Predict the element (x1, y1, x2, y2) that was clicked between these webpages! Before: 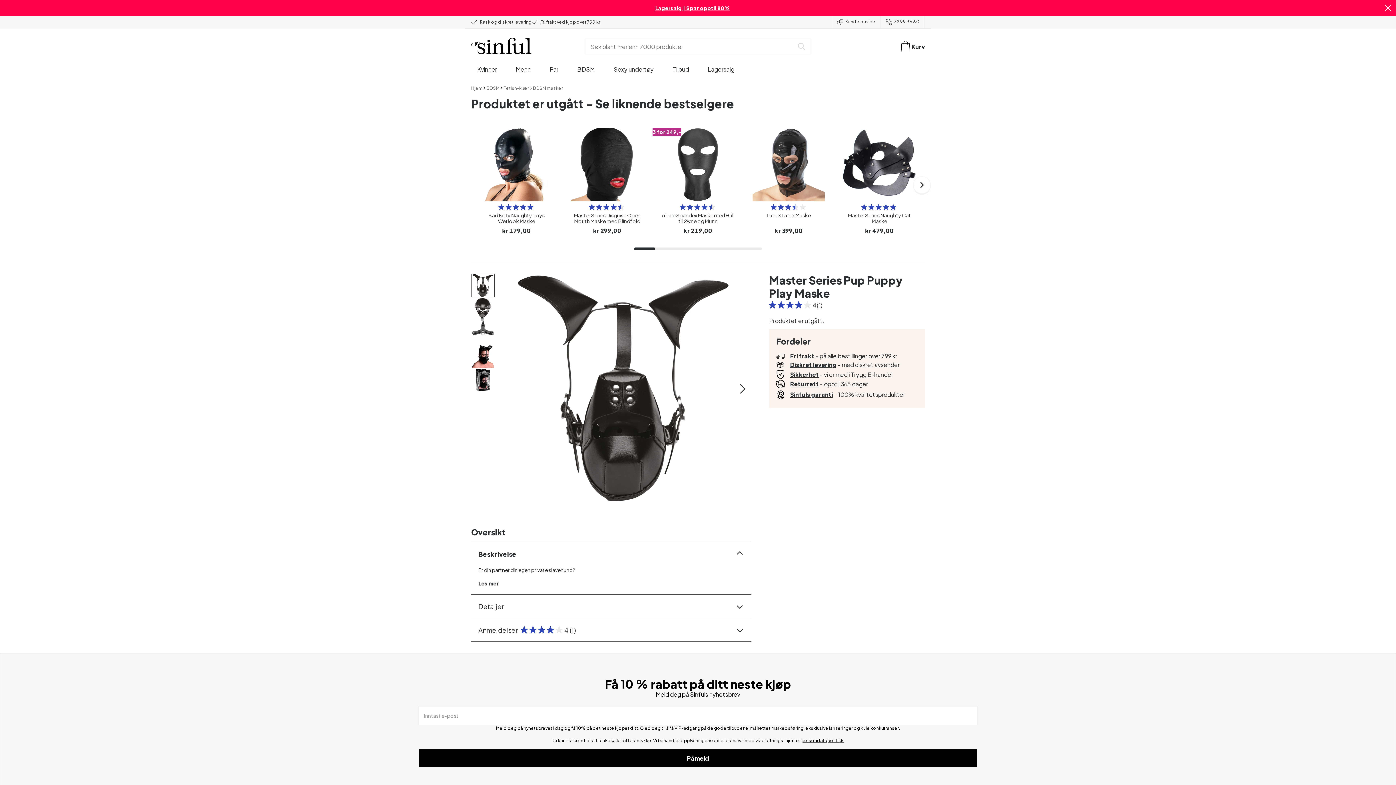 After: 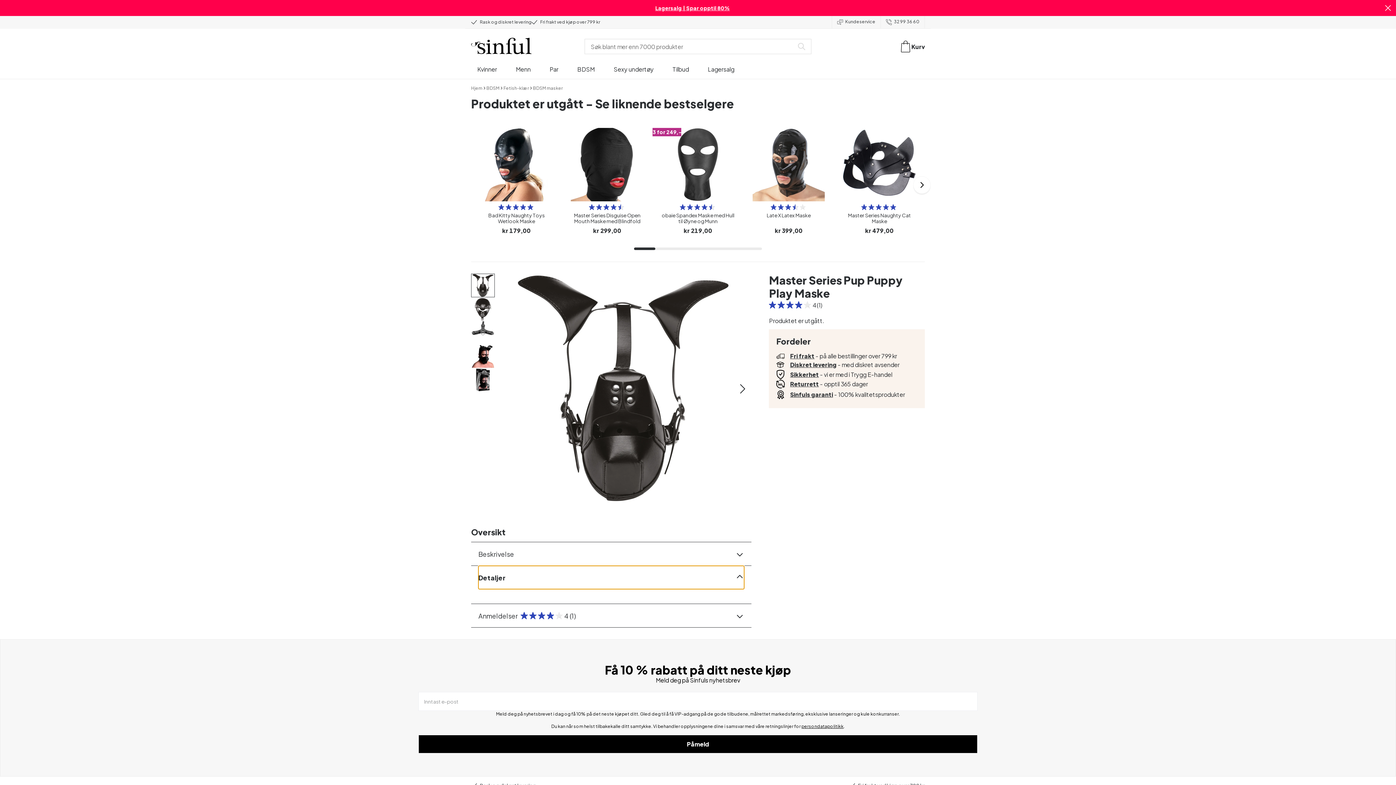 Action: bbox: (478, 594, 744, 618) label: Detaljer